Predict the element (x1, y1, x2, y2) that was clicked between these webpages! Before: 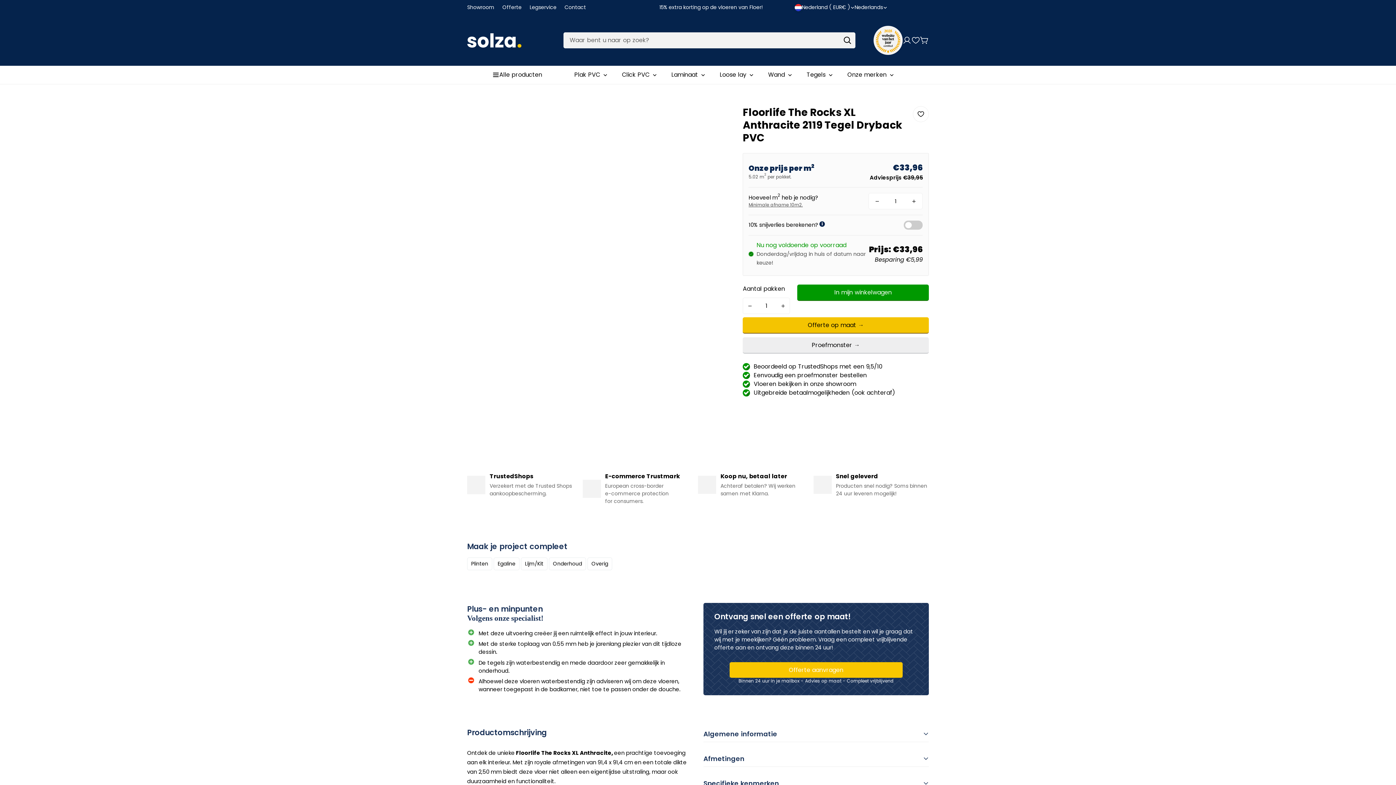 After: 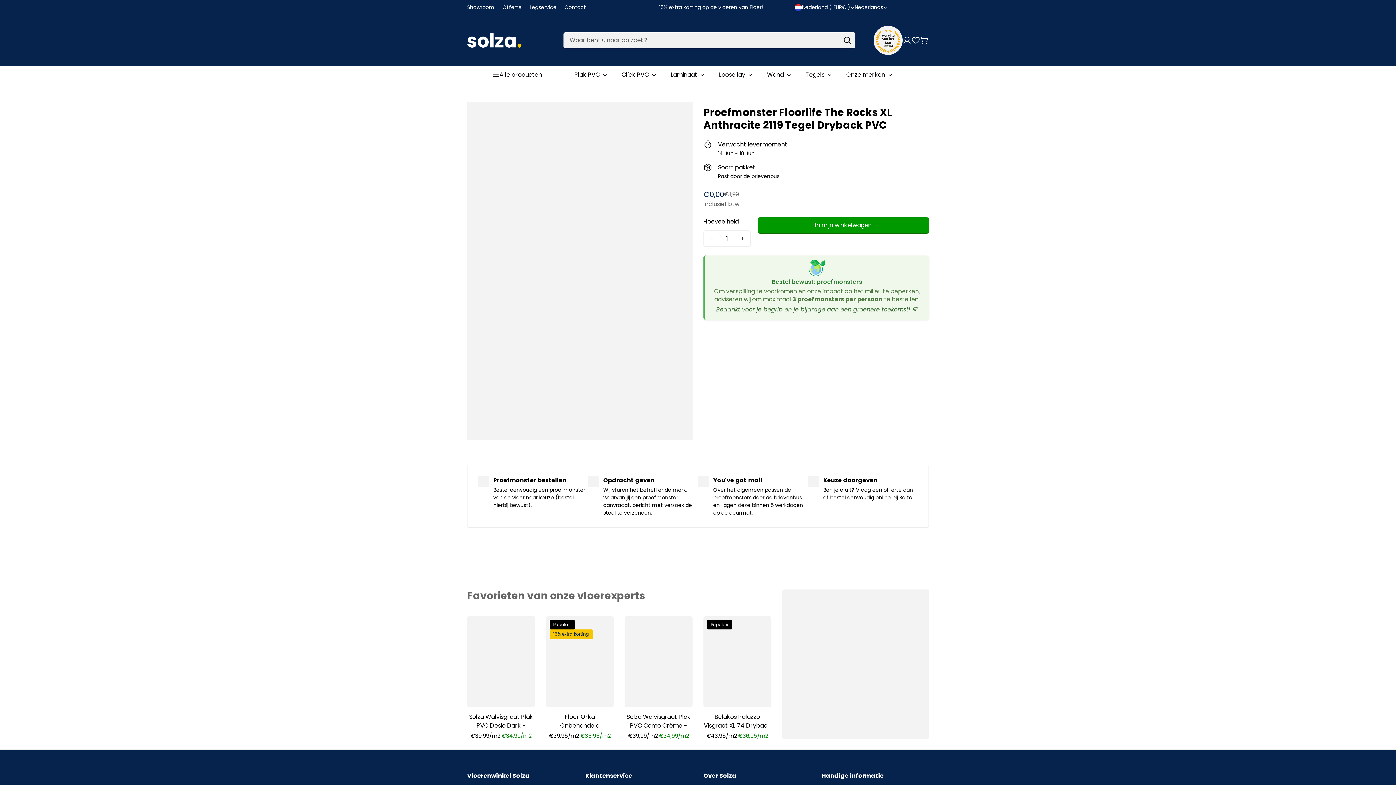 Action: label: Eenvoudig een proefmonster bestellen bbox: (753, 371, 867, 379)